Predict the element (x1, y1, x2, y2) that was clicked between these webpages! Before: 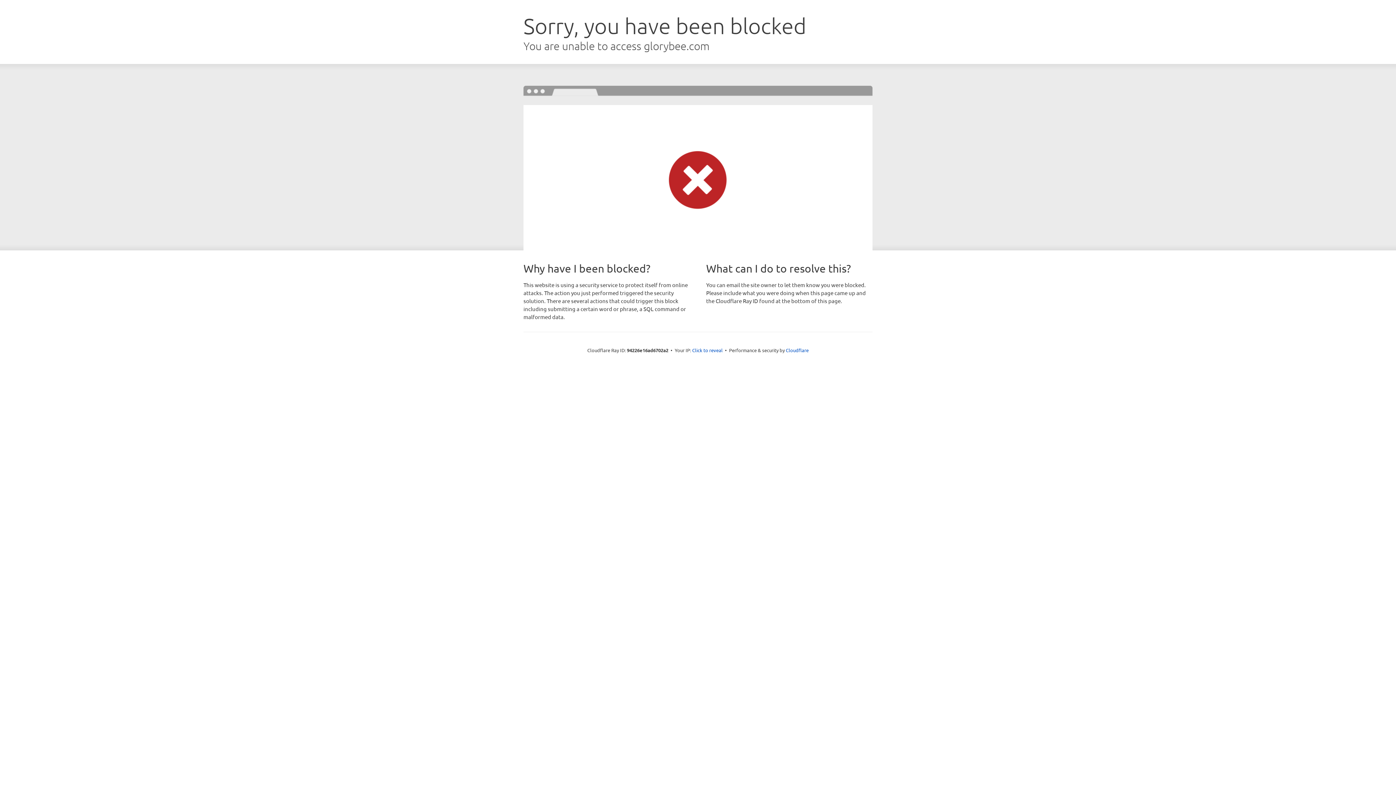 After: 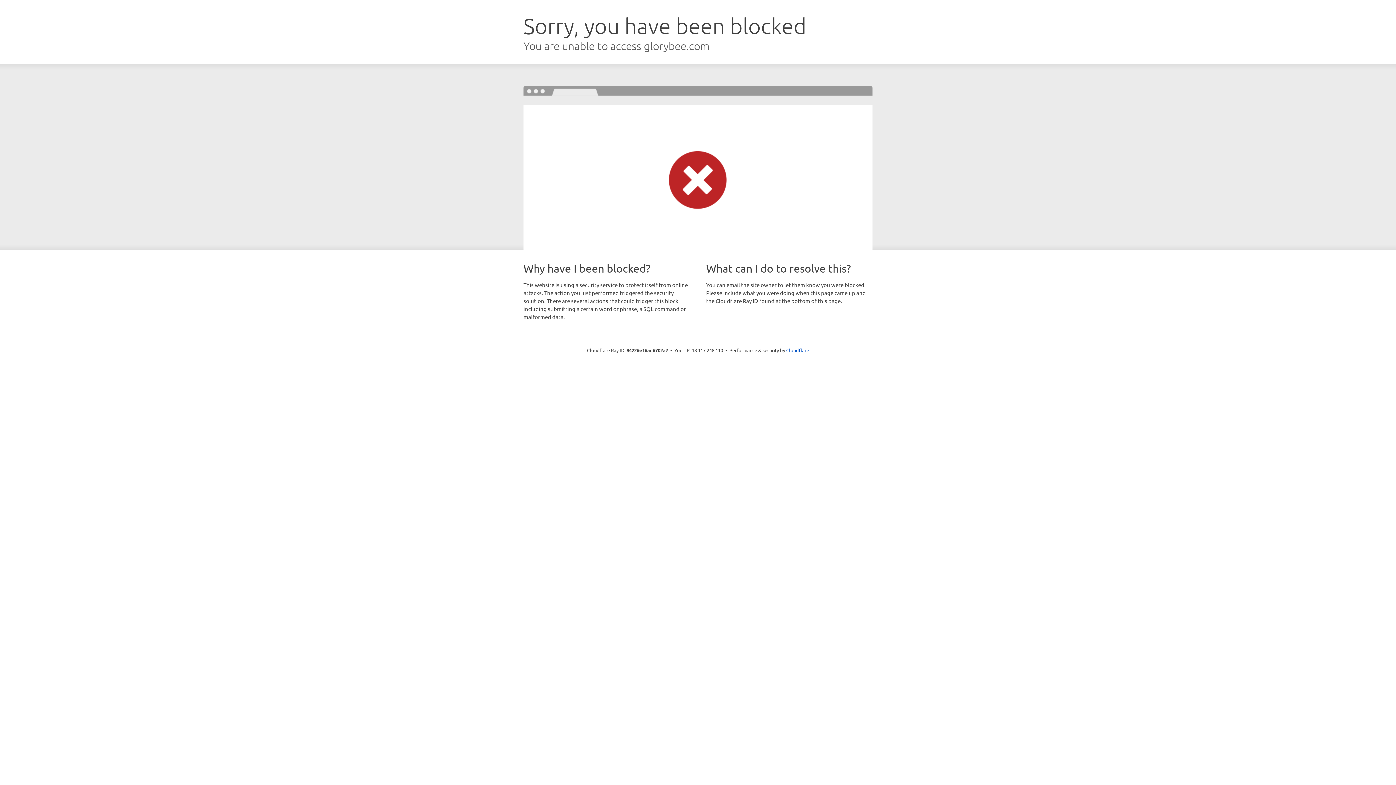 Action: label: Click to reveal bbox: (692, 346, 722, 353)